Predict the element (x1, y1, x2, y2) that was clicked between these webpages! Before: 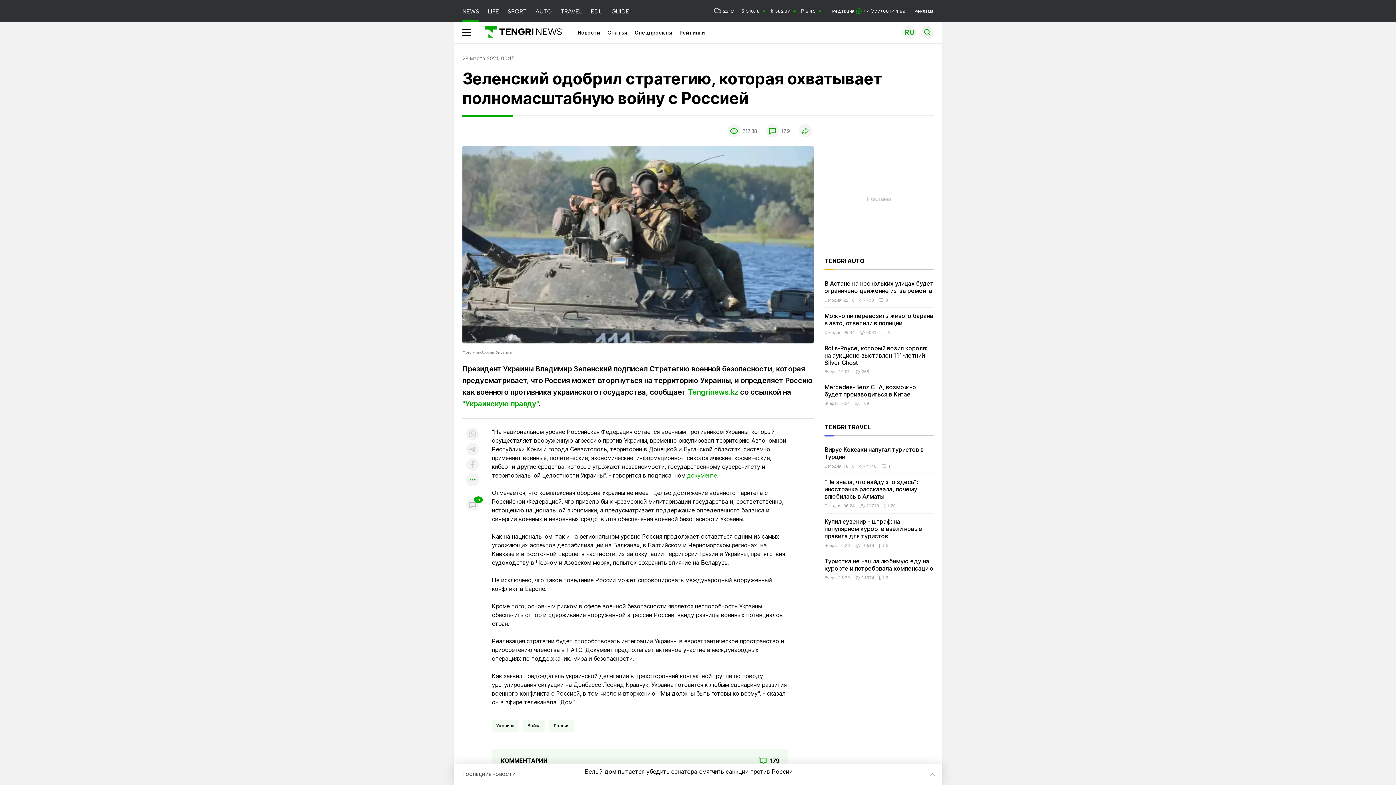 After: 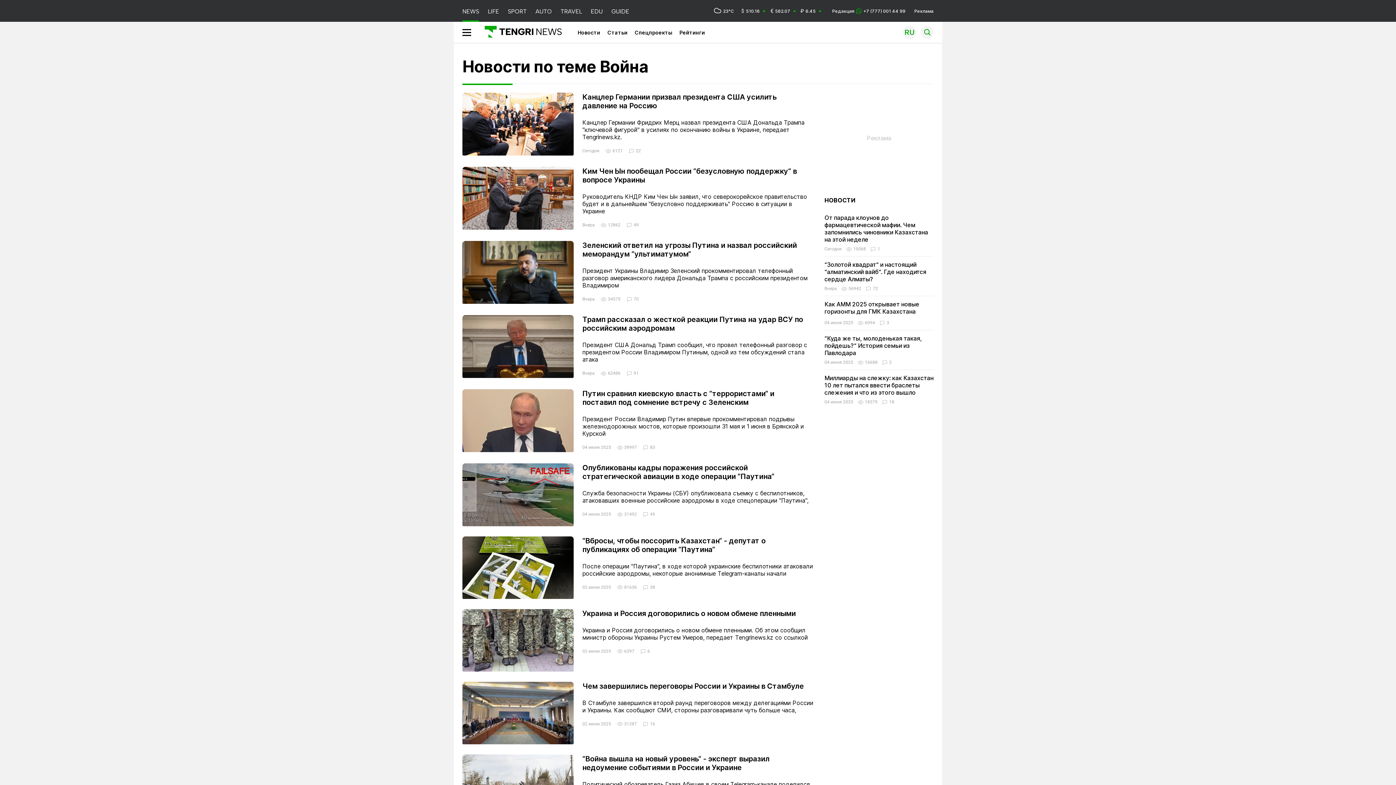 Action: bbox: (527, 721, 540, 730) label: Война